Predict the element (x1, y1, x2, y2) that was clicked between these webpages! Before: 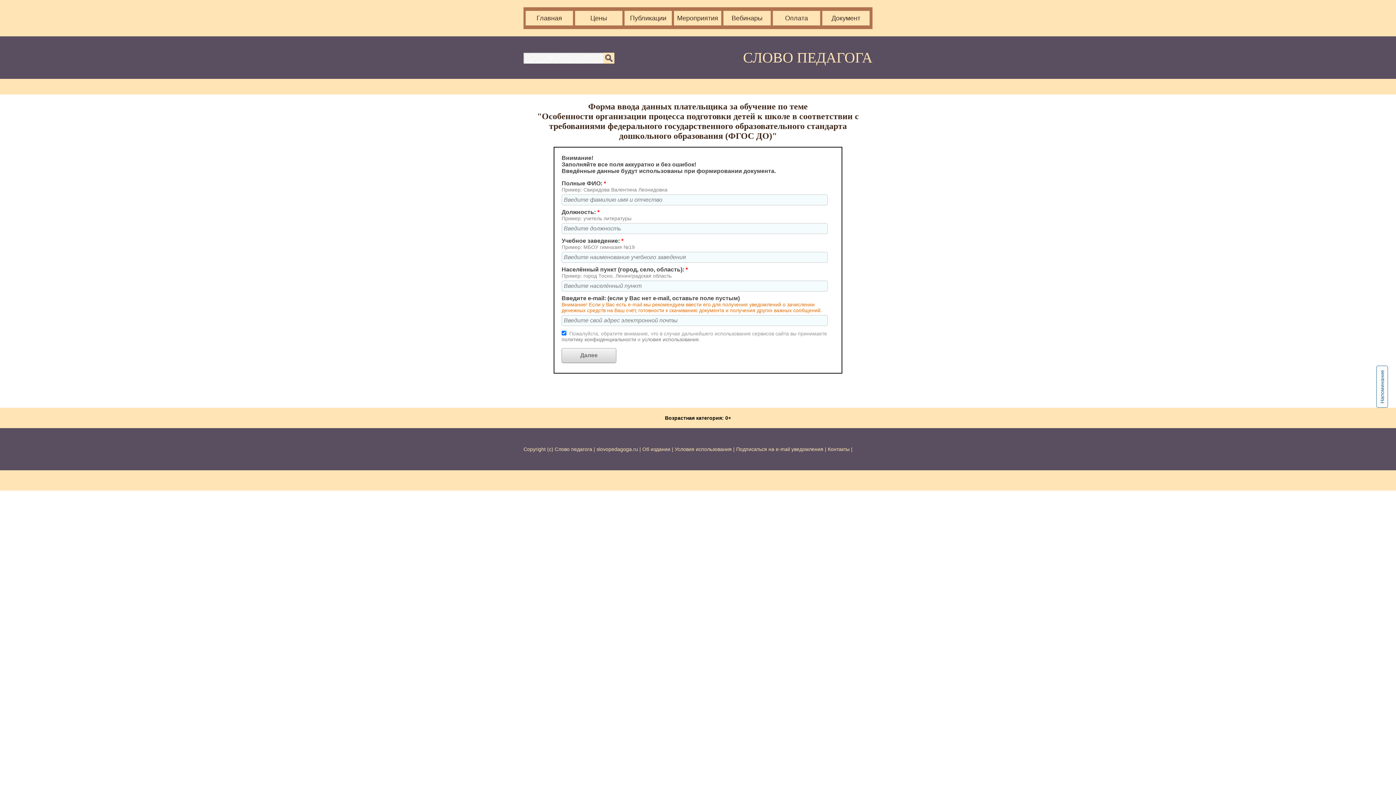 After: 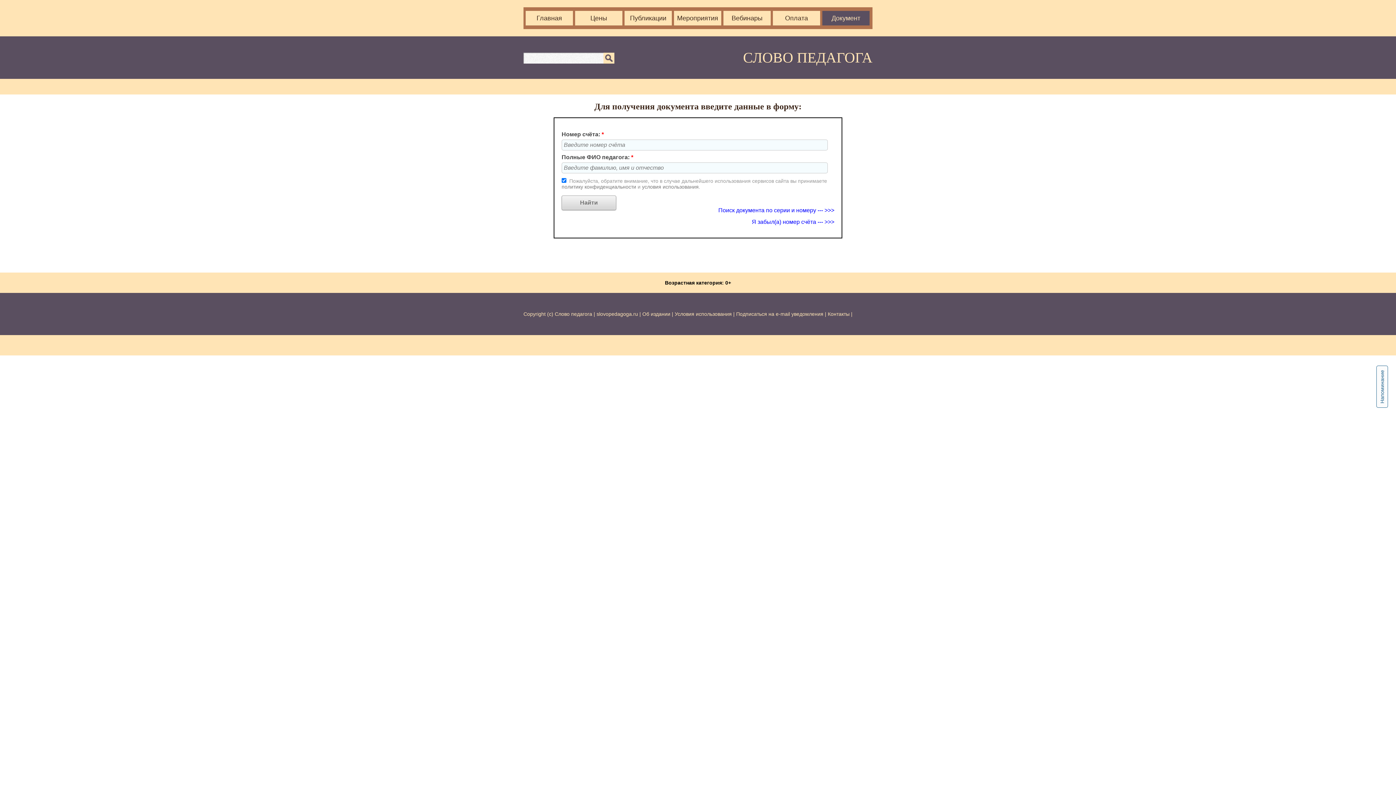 Action: label: Документ bbox: (822, 10, 869, 25)